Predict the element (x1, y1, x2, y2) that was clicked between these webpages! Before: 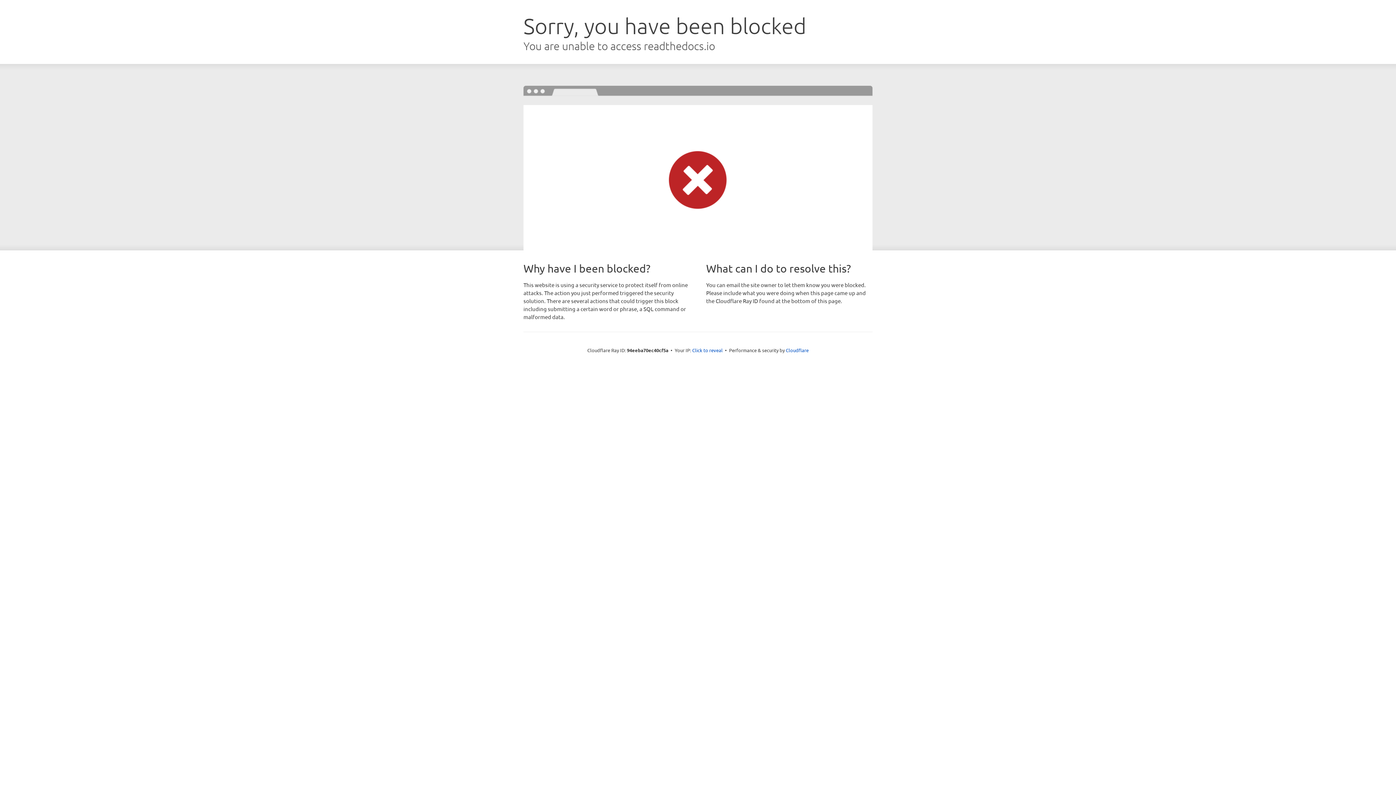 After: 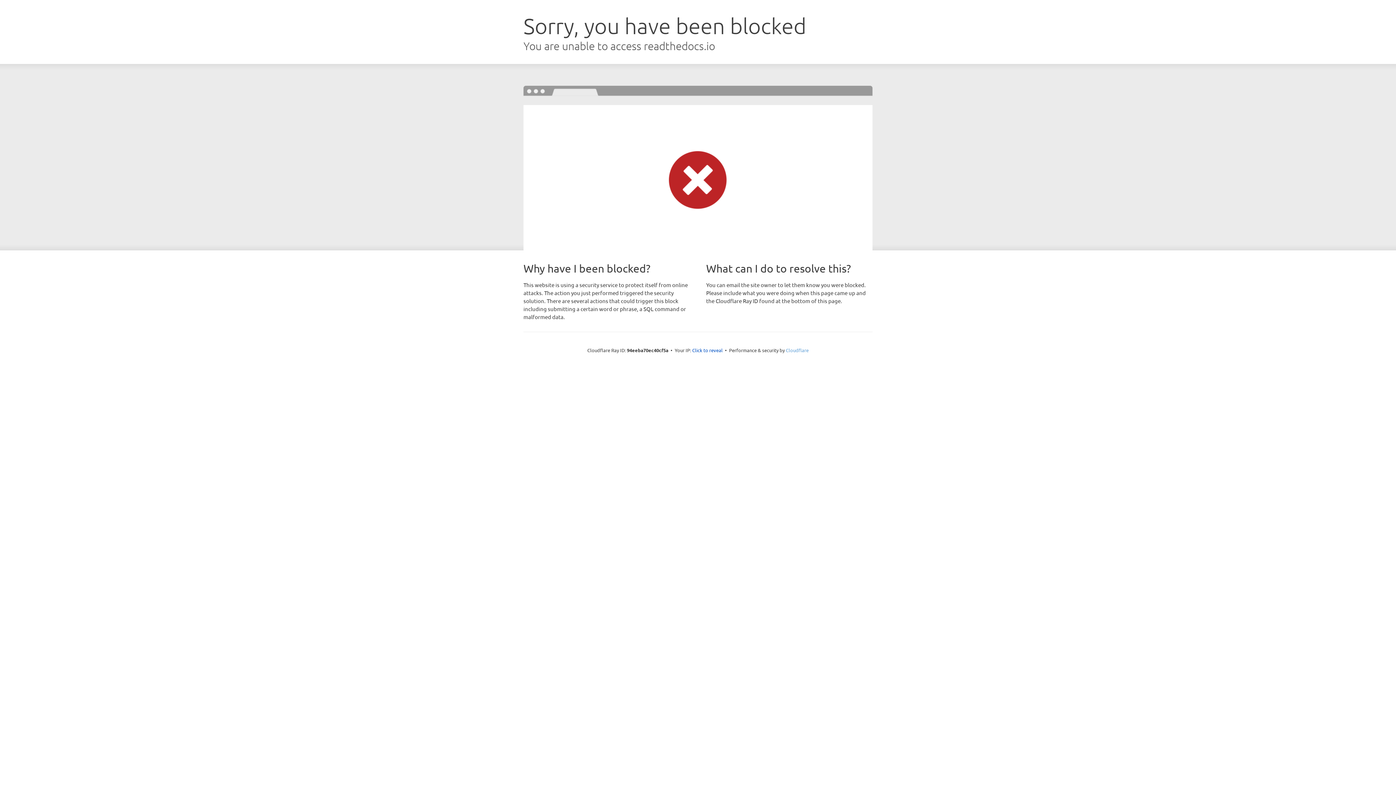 Action: bbox: (786, 347, 808, 353) label: Cloudflare